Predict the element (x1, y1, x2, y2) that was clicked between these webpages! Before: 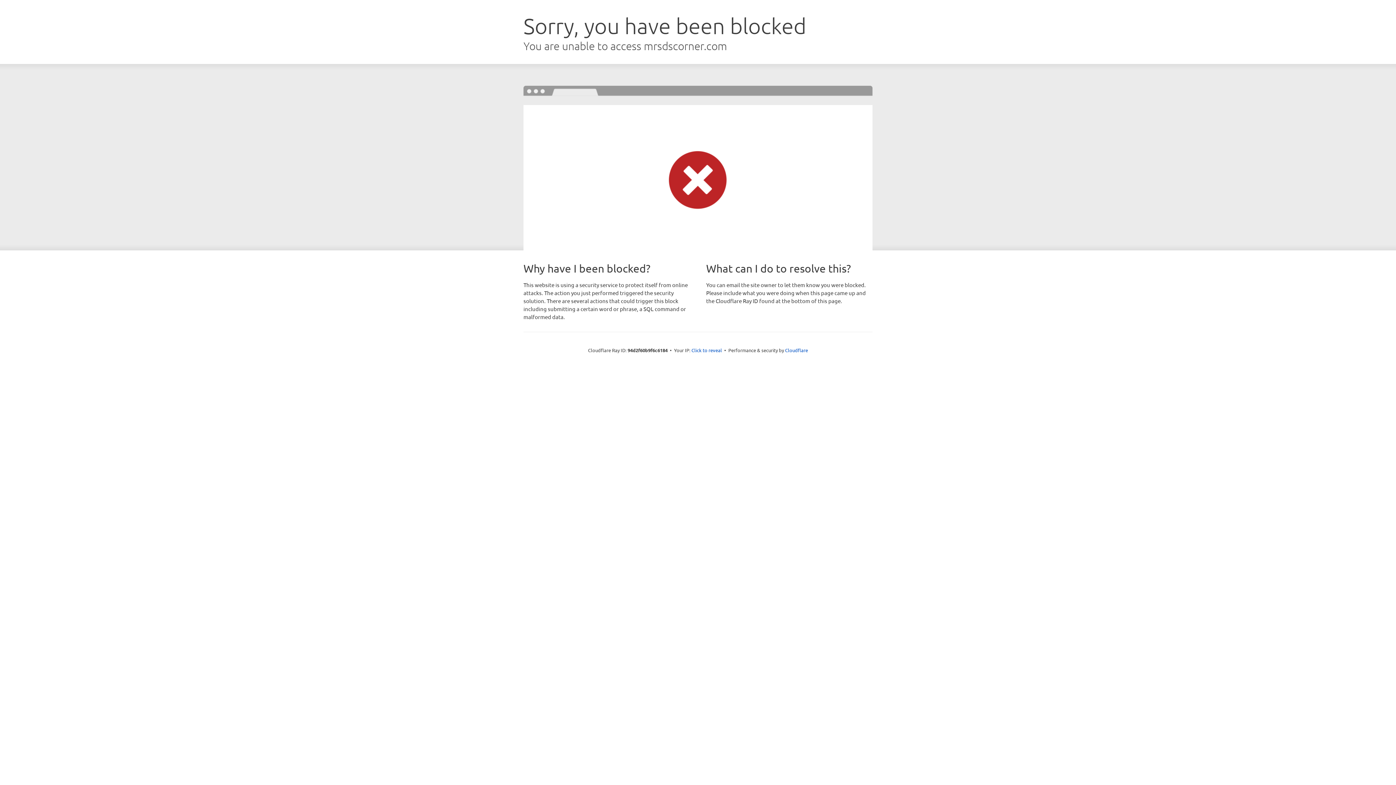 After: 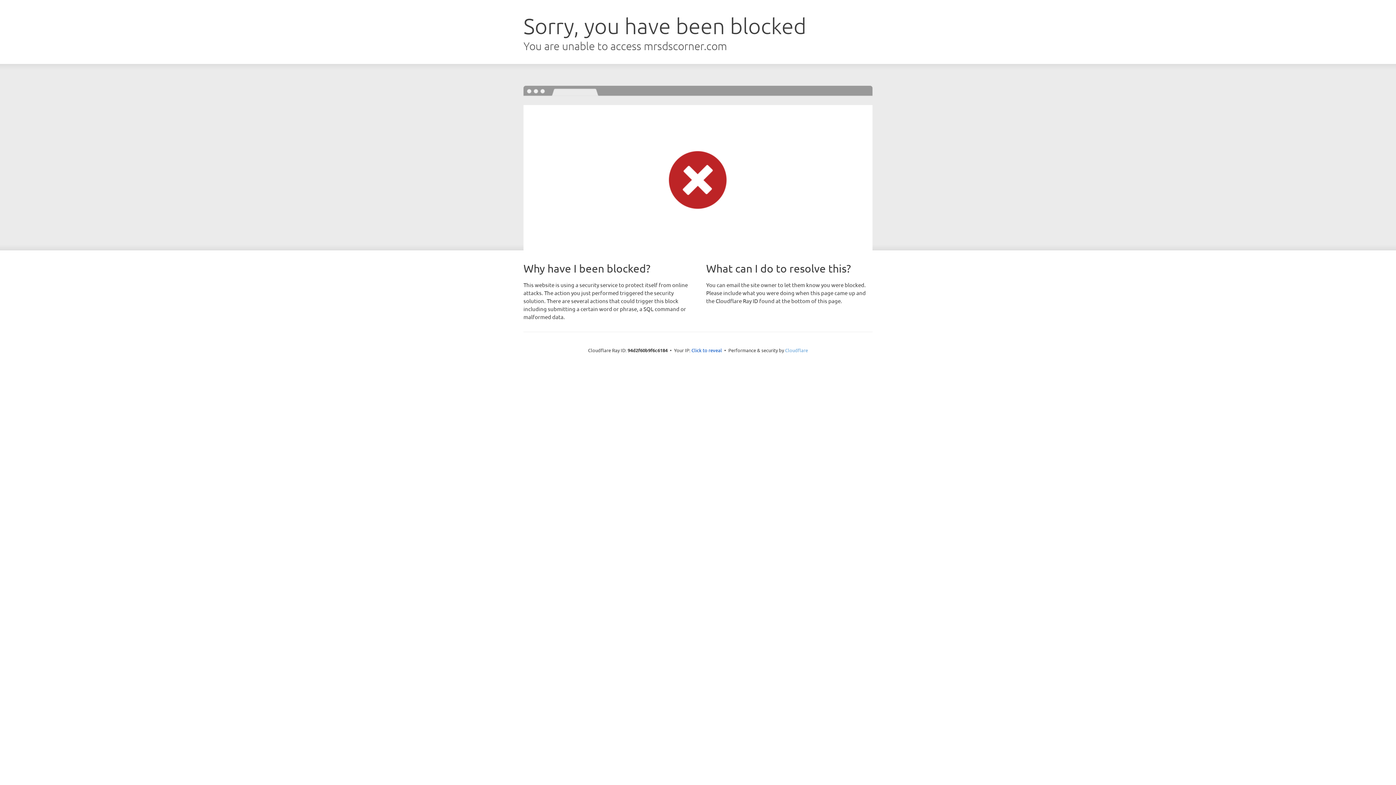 Action: bbox: (785, 347, 808, 353) label: Cloudflare